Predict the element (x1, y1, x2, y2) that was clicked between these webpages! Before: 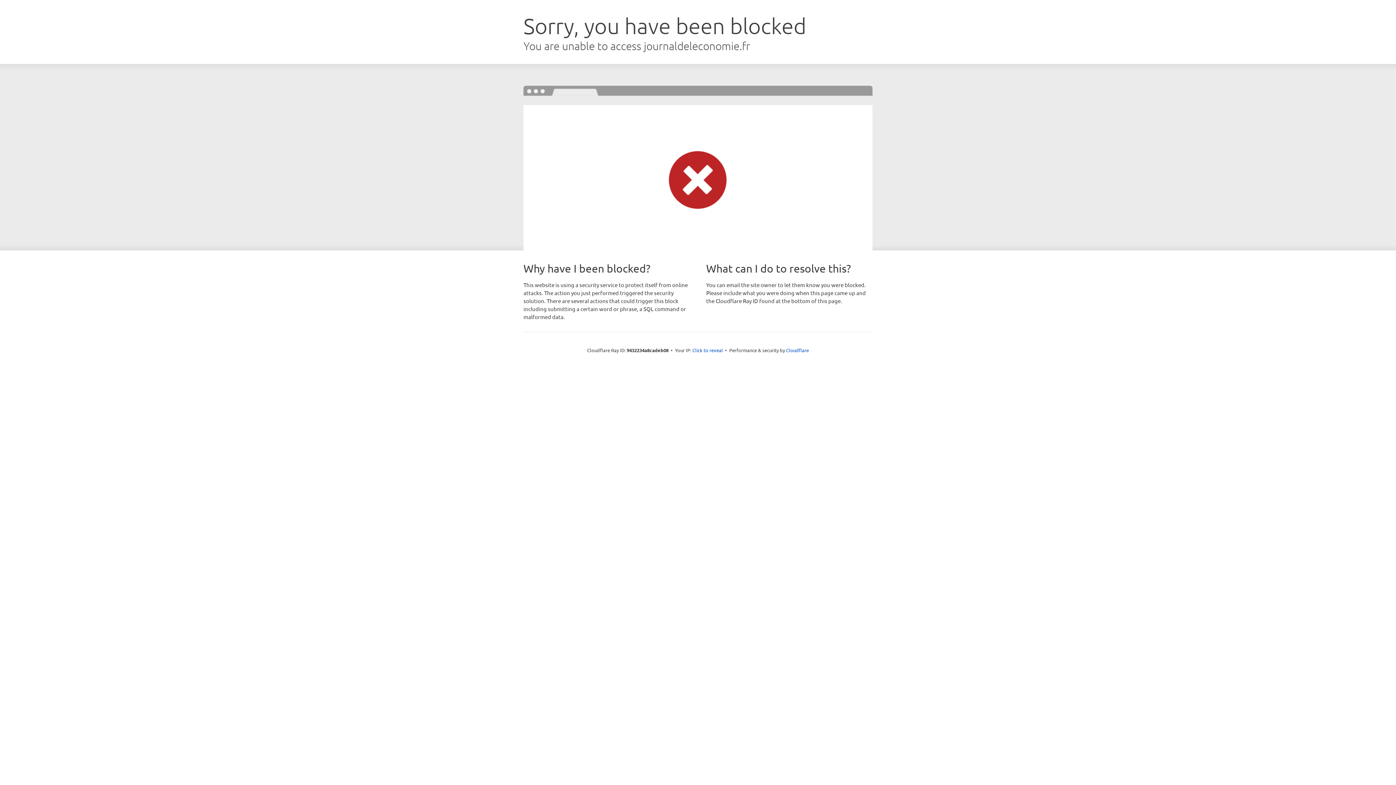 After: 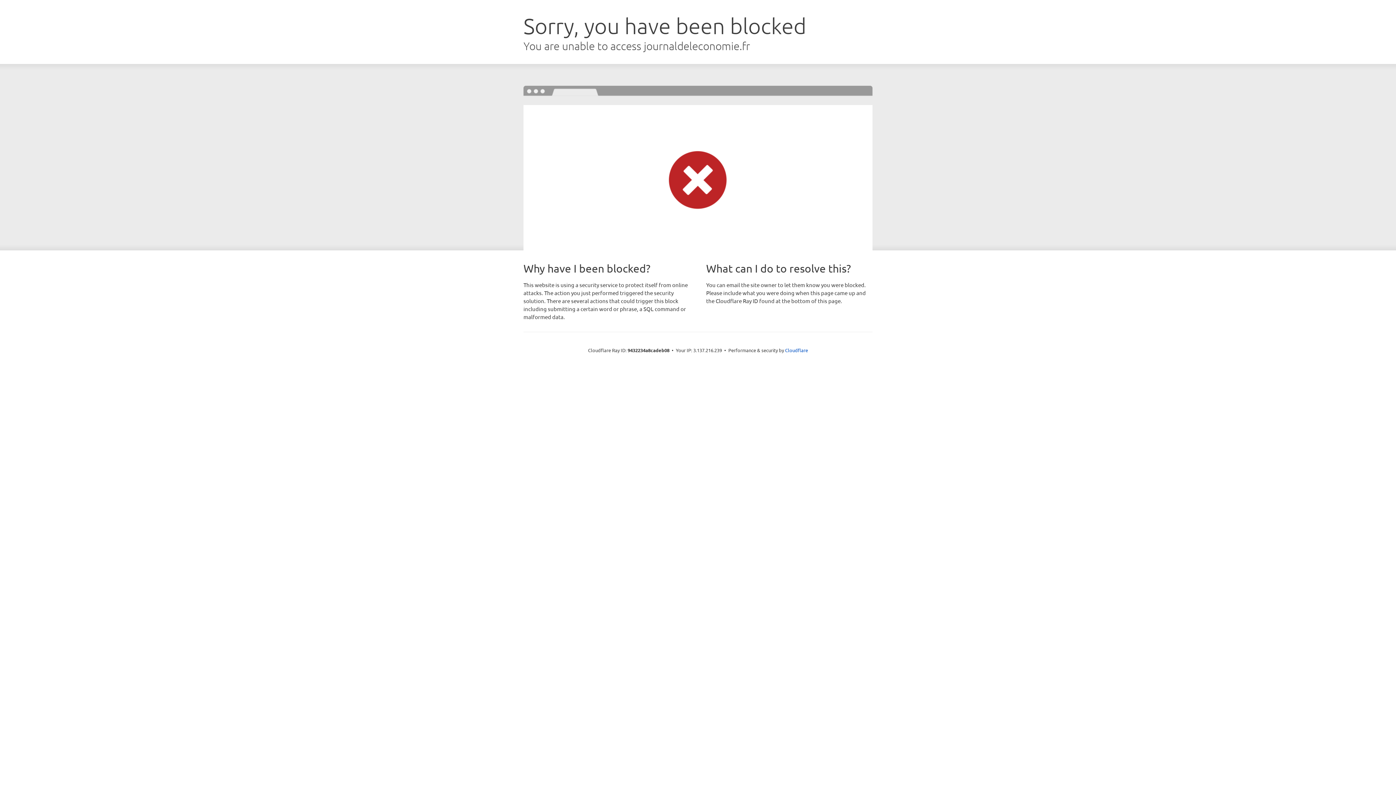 Action: label: Click to reveal bbox: (692, 346, 723, 353)